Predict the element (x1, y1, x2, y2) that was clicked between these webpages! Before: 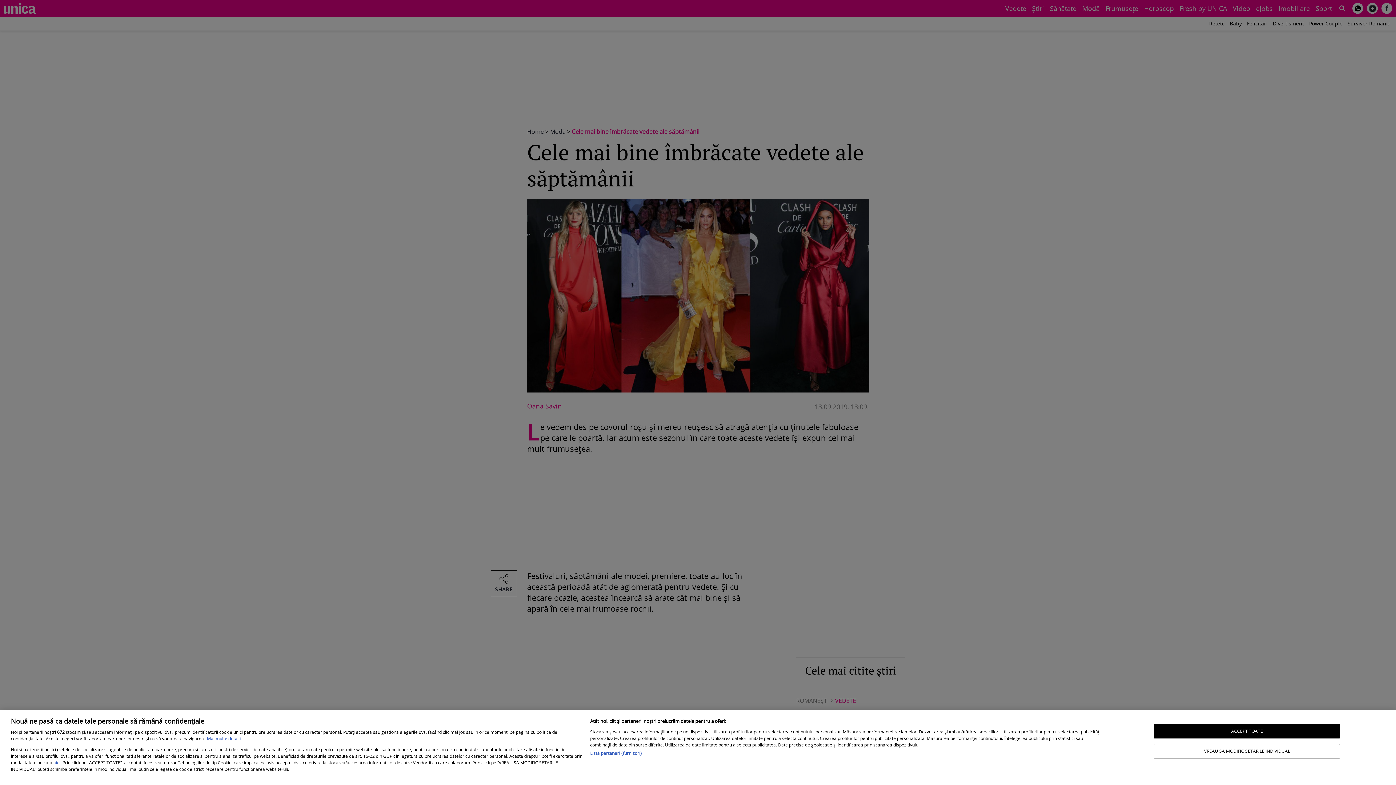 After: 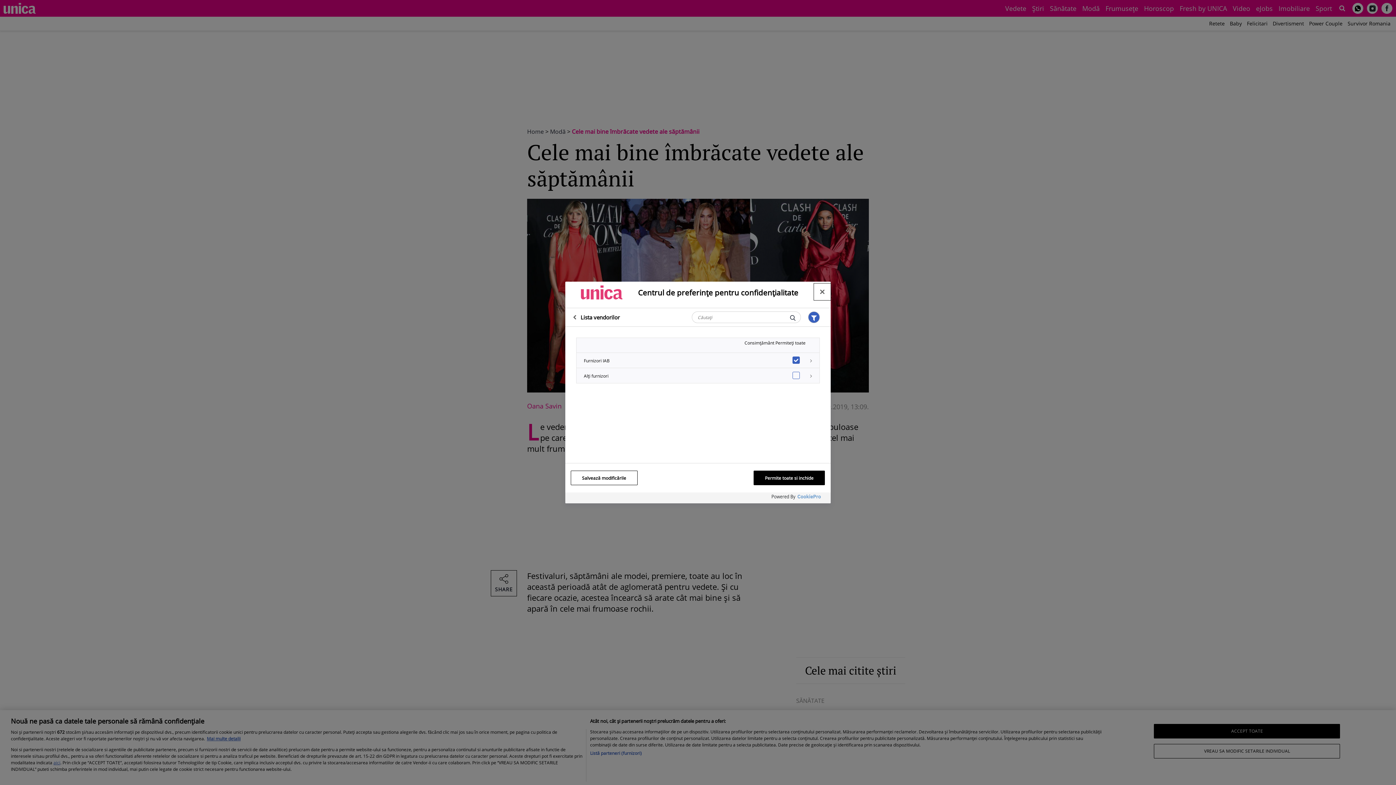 Action: label: Listă parteneri (furnizori) bbox: (590, 750, 641, 757)